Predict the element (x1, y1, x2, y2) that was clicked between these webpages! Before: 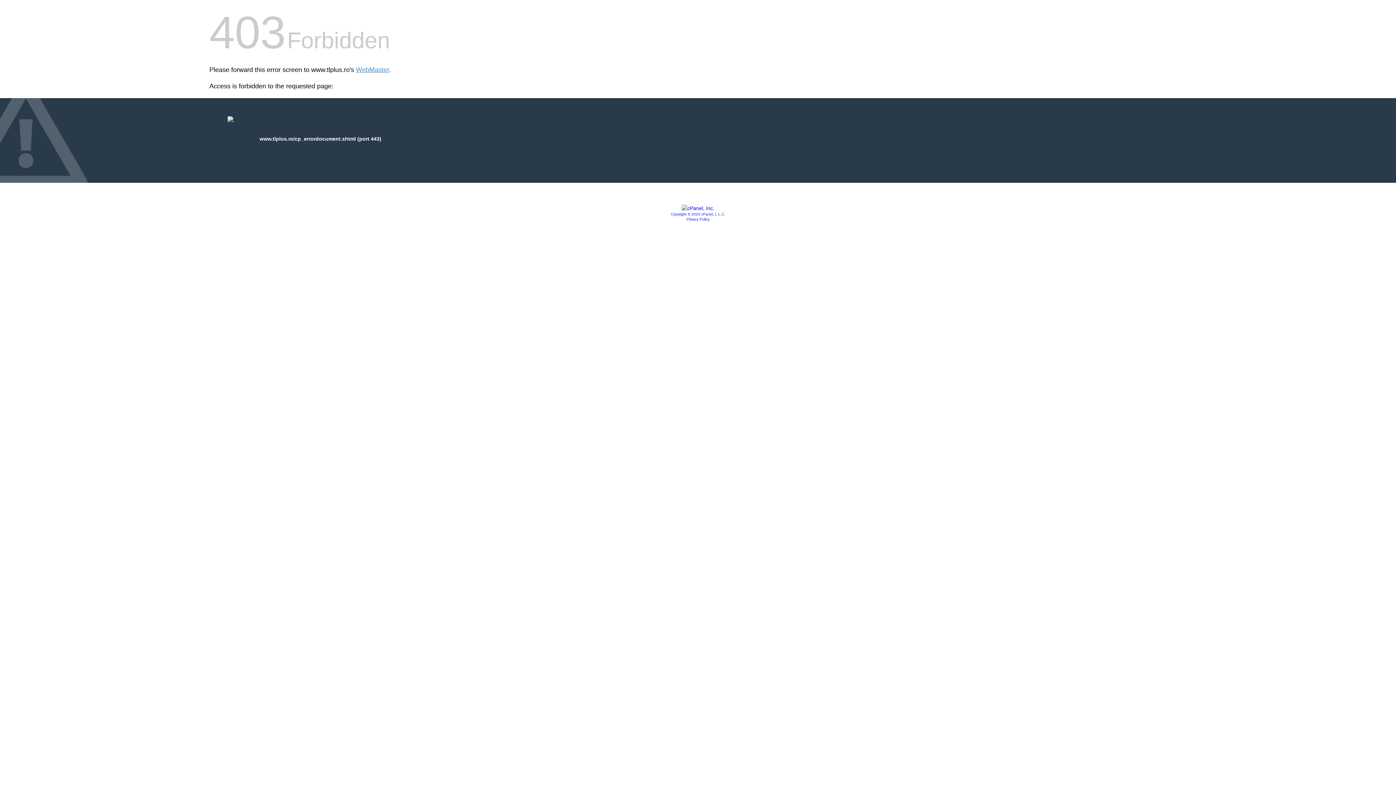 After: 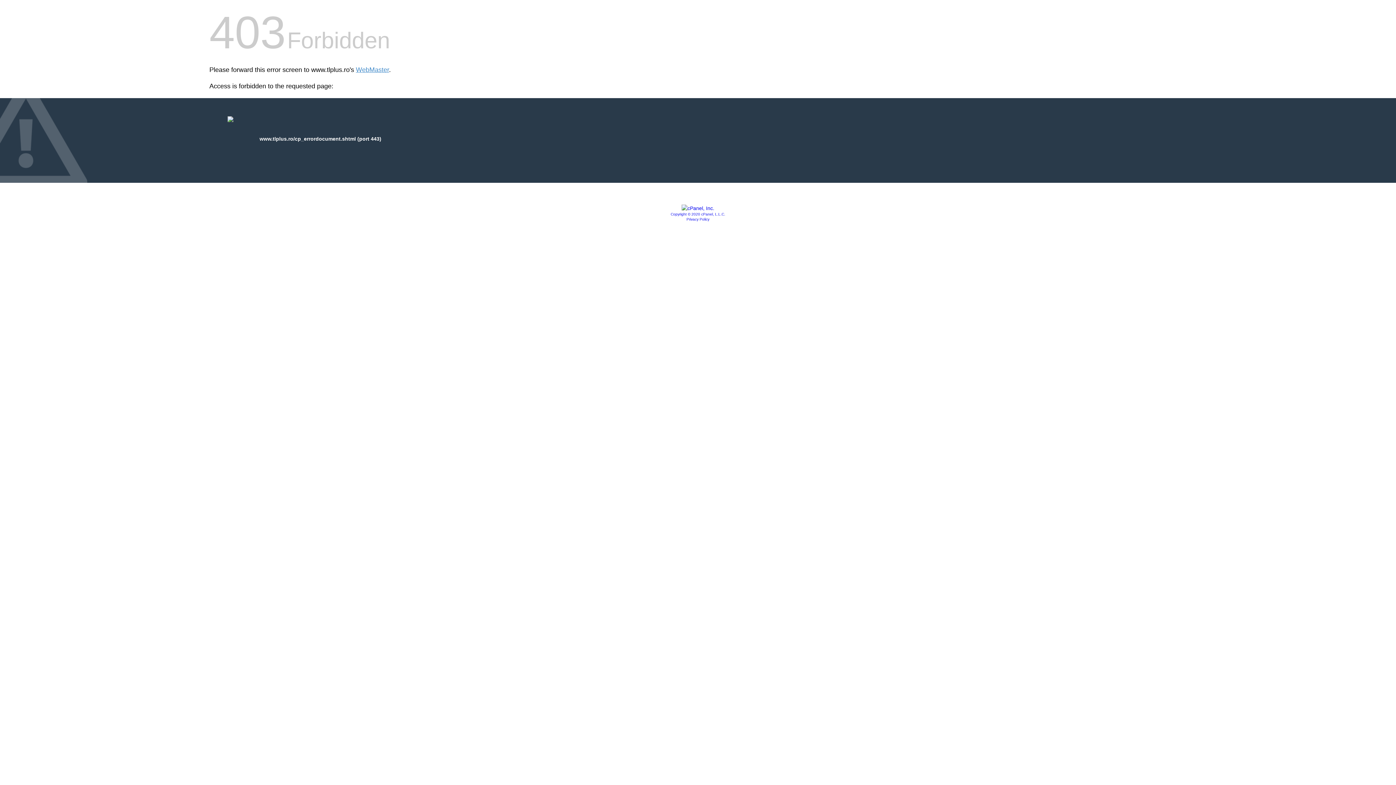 Action: bbox: (686, 217, 709, 221) label: Privacy Policy